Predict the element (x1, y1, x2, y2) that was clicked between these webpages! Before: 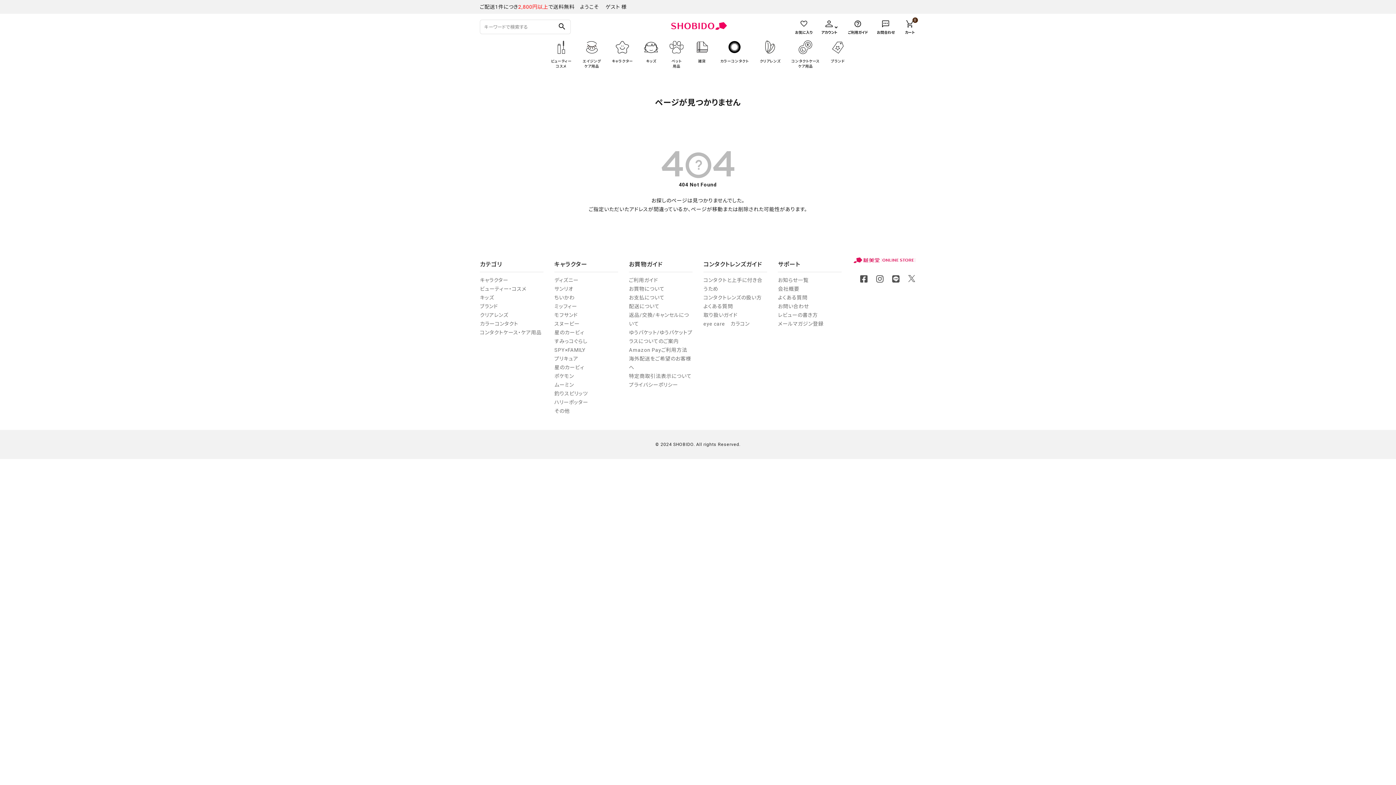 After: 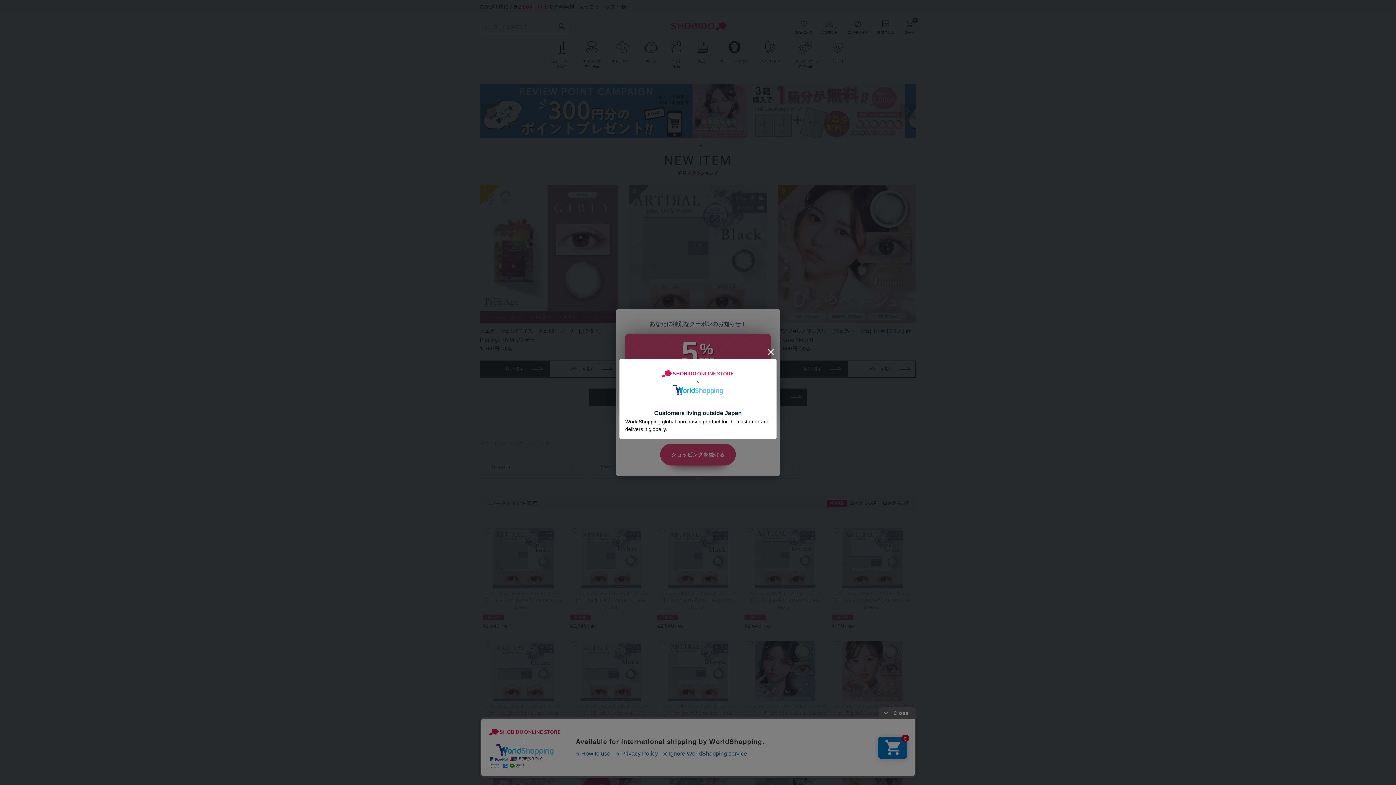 Action: label: カラーコンタクト bbox: (480, 320, 518, 326)